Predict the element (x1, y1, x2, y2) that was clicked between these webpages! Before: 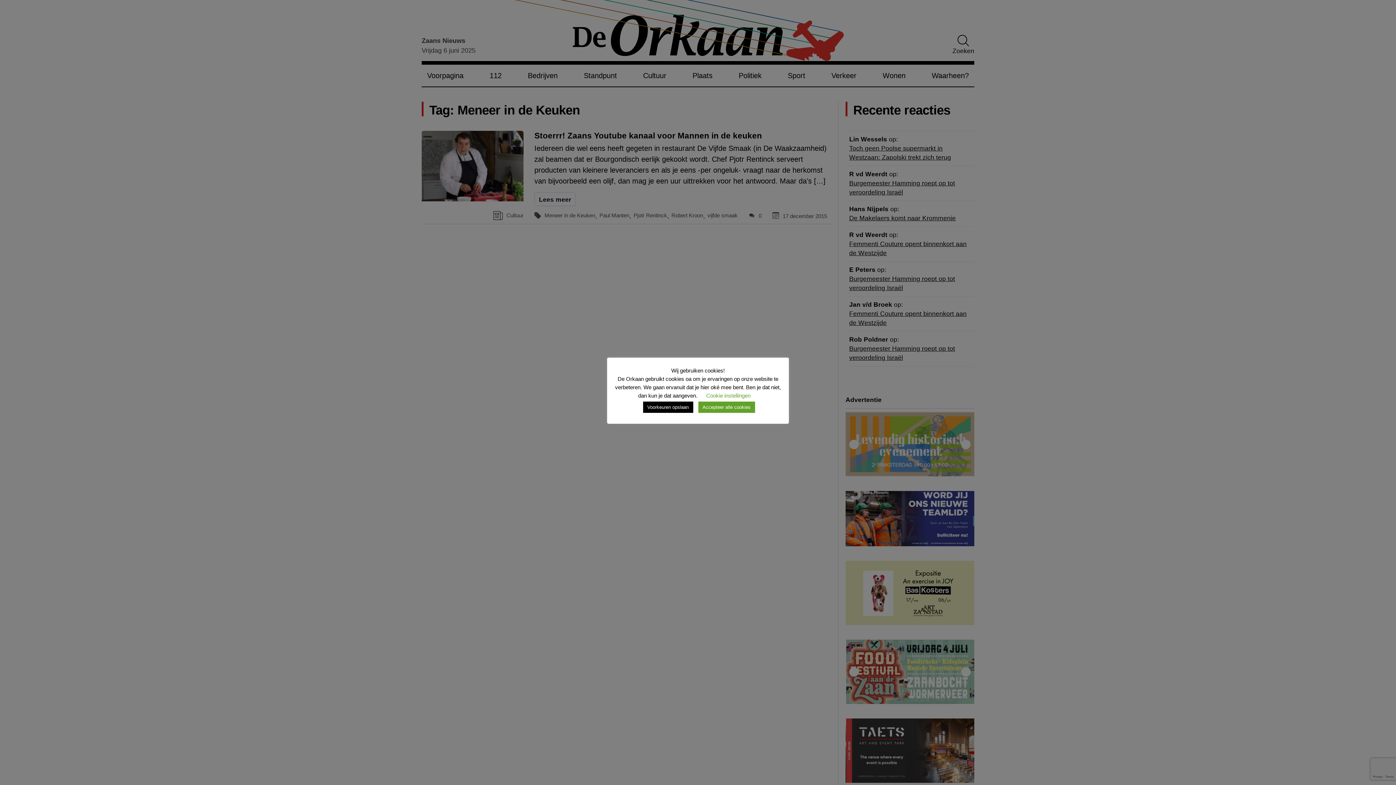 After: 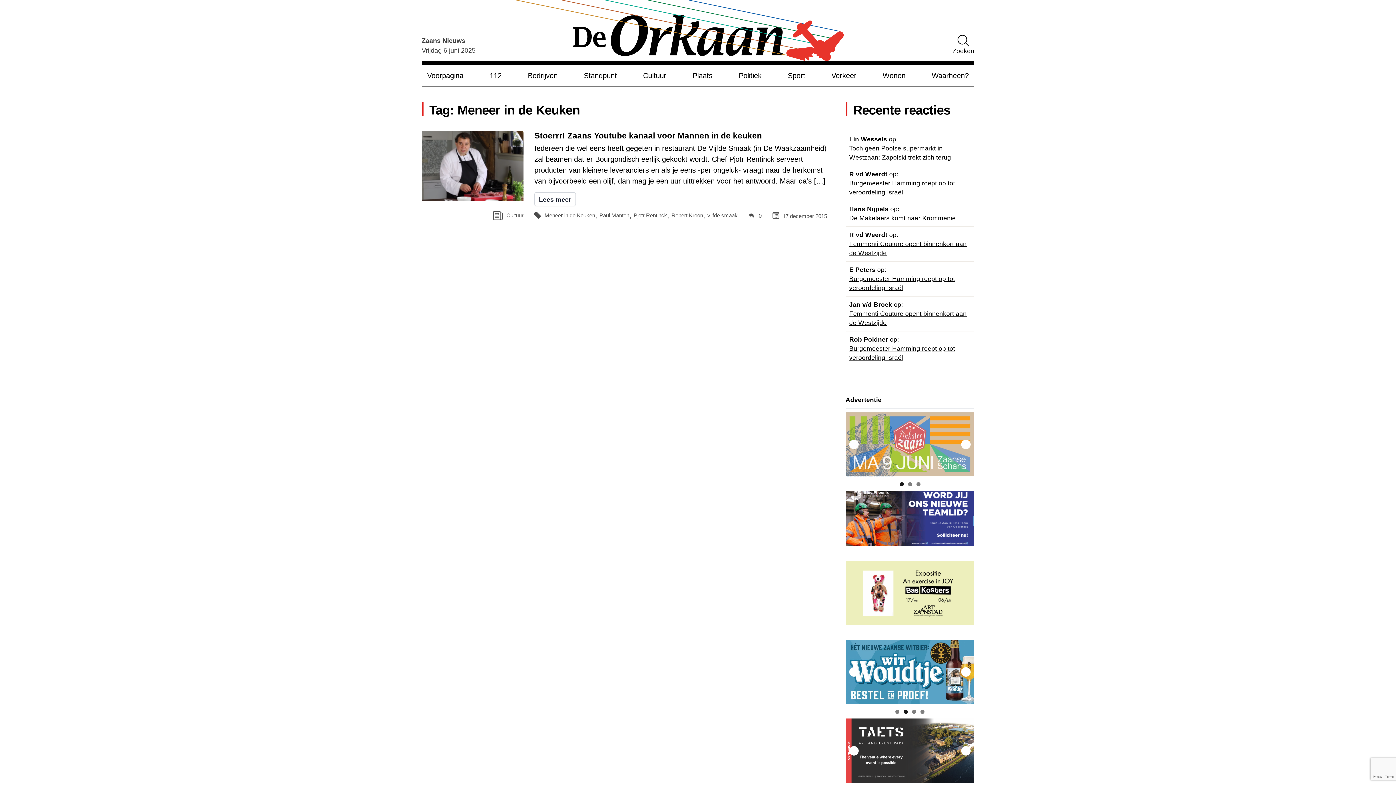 Action: bbox: (643, 401, 693, 413) label: Voorkeuren opslaan